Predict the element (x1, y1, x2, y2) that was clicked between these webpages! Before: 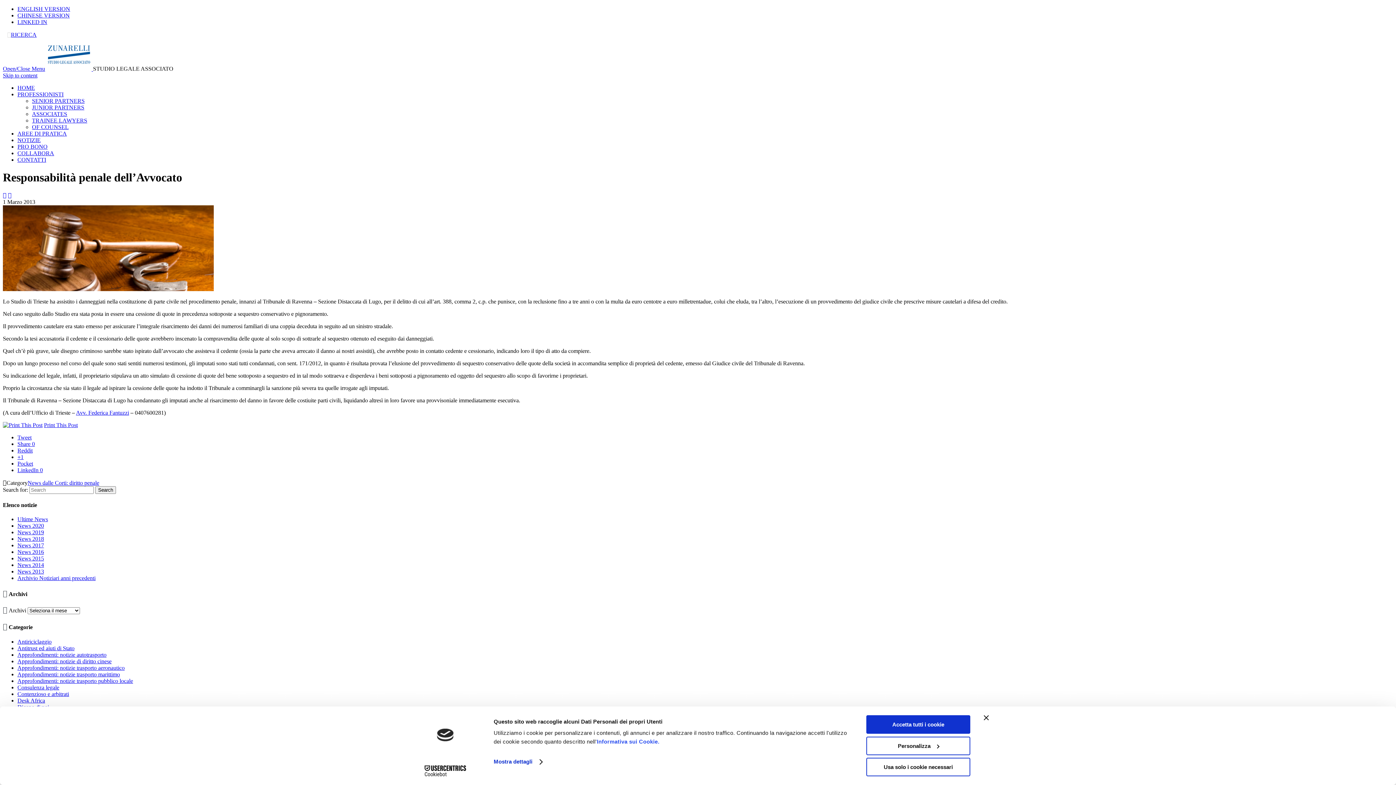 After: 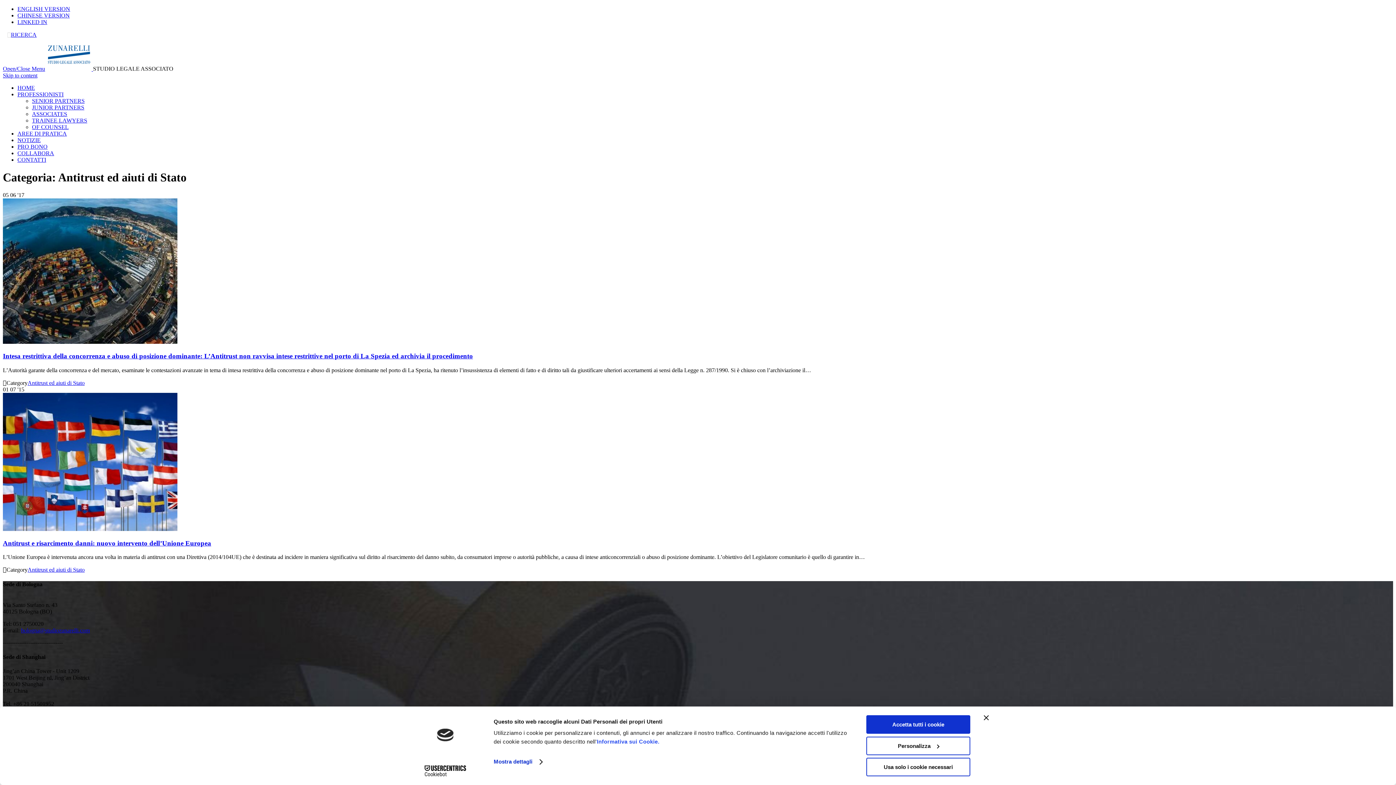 Action: label: Antitrust ed aiuti di Stato bbox: (17, 645, 74, 651)